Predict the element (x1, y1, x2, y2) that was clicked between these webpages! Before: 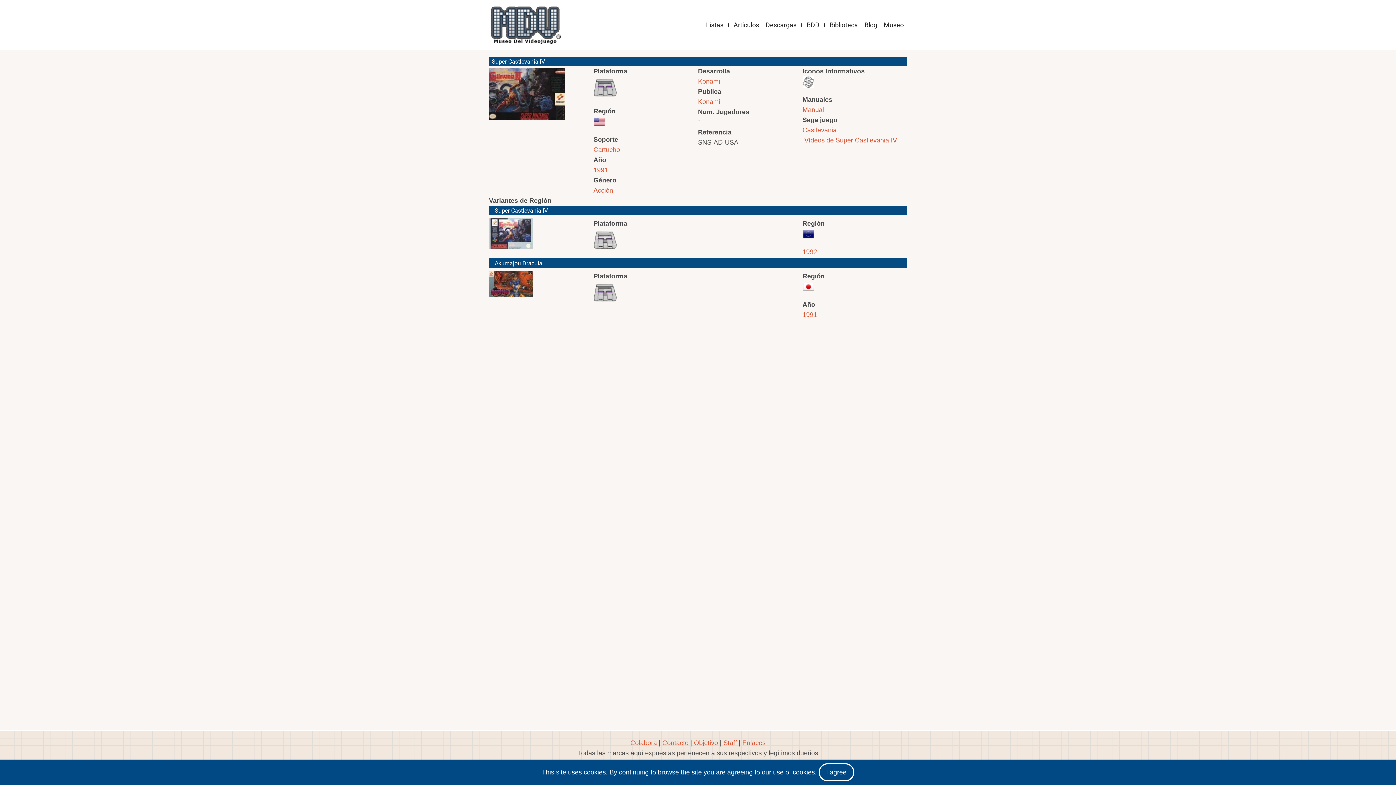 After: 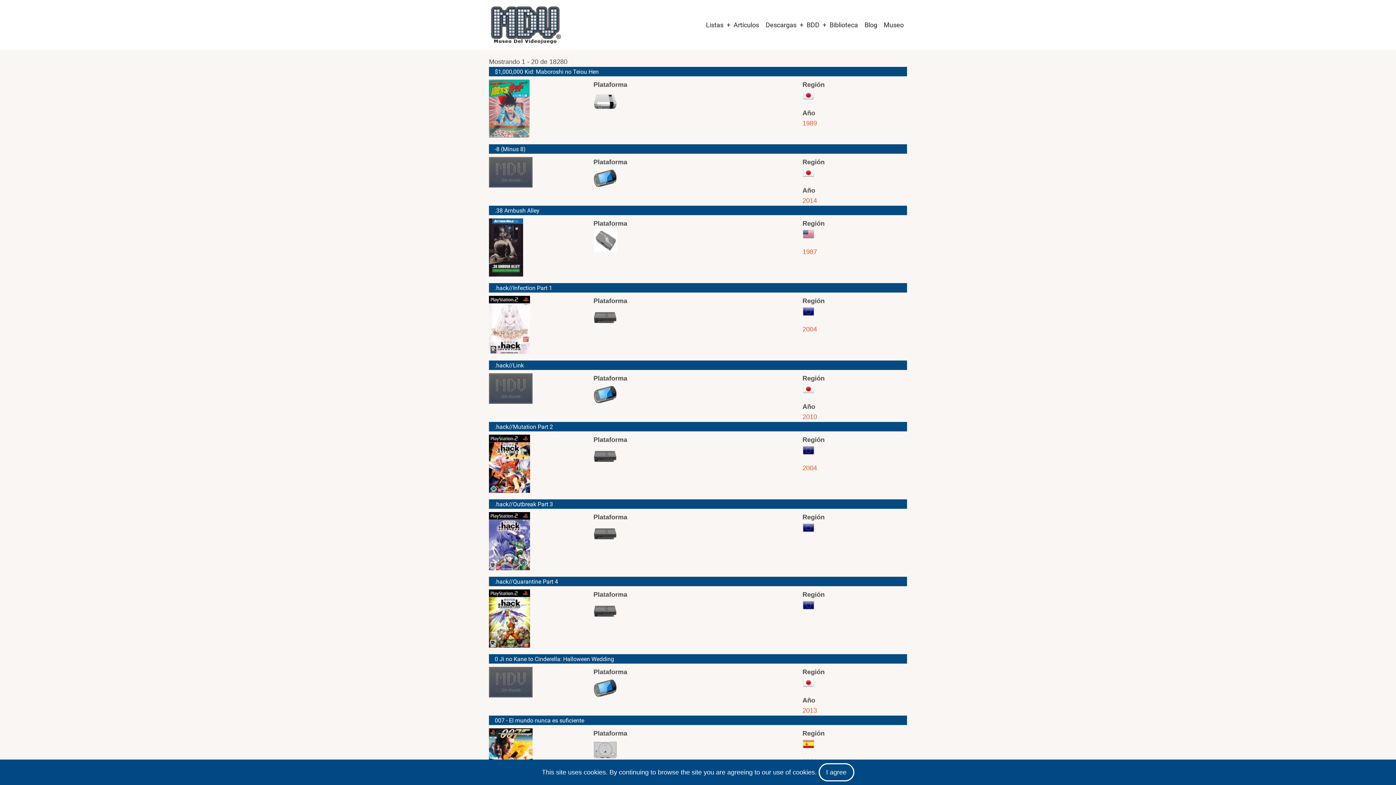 Action: label: 1 bbox: (698, 118, 701, 125)